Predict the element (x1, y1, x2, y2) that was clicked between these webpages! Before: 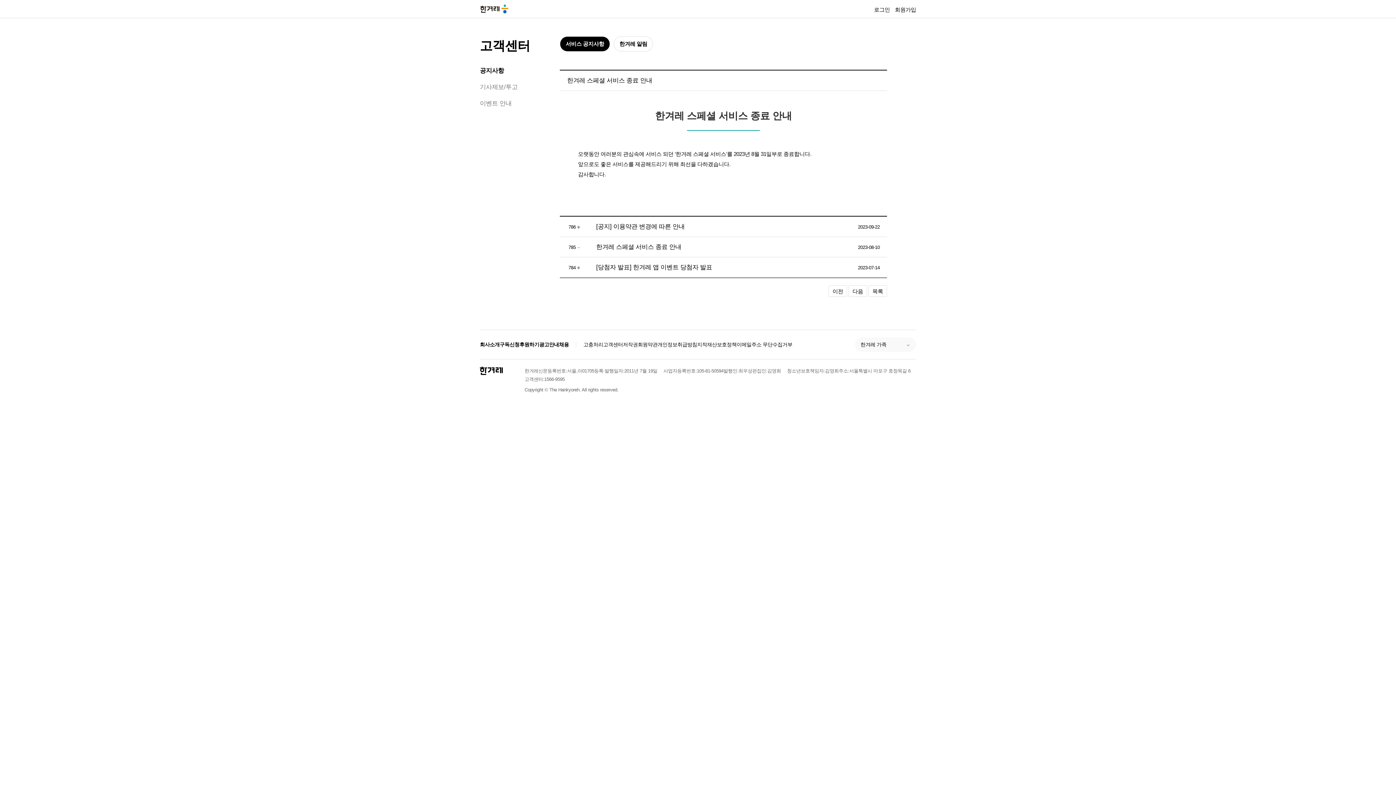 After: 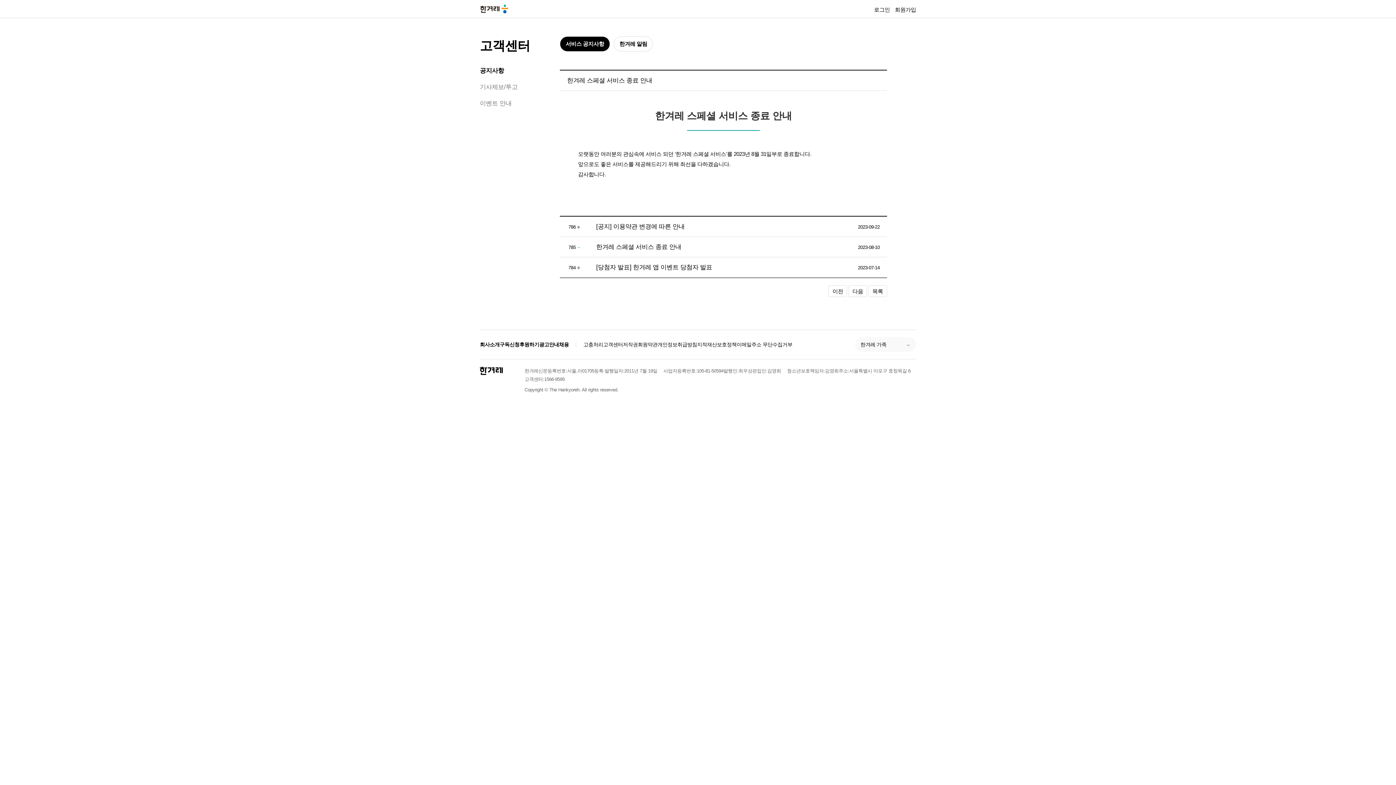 Action: label: 한겨레 bbox: (480, 366, 502, 375)